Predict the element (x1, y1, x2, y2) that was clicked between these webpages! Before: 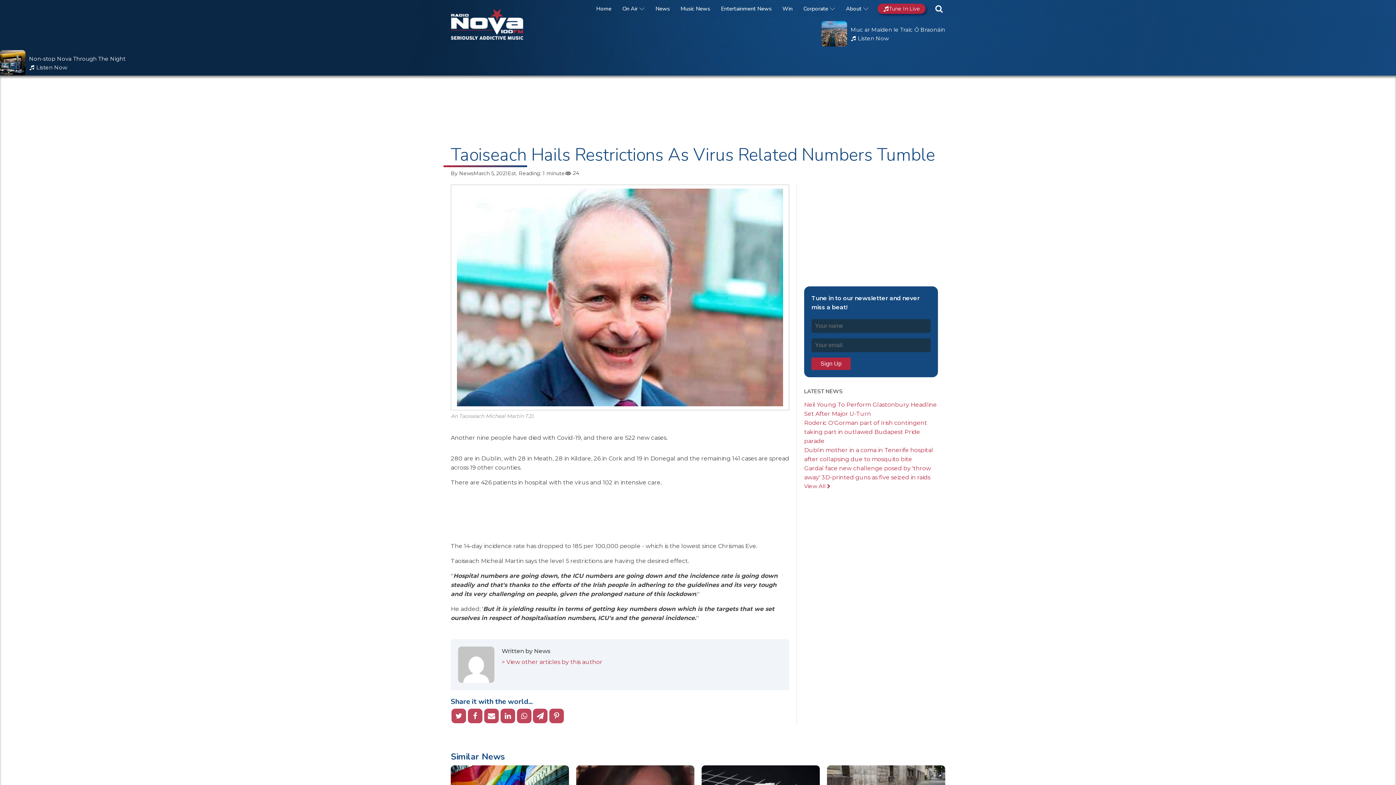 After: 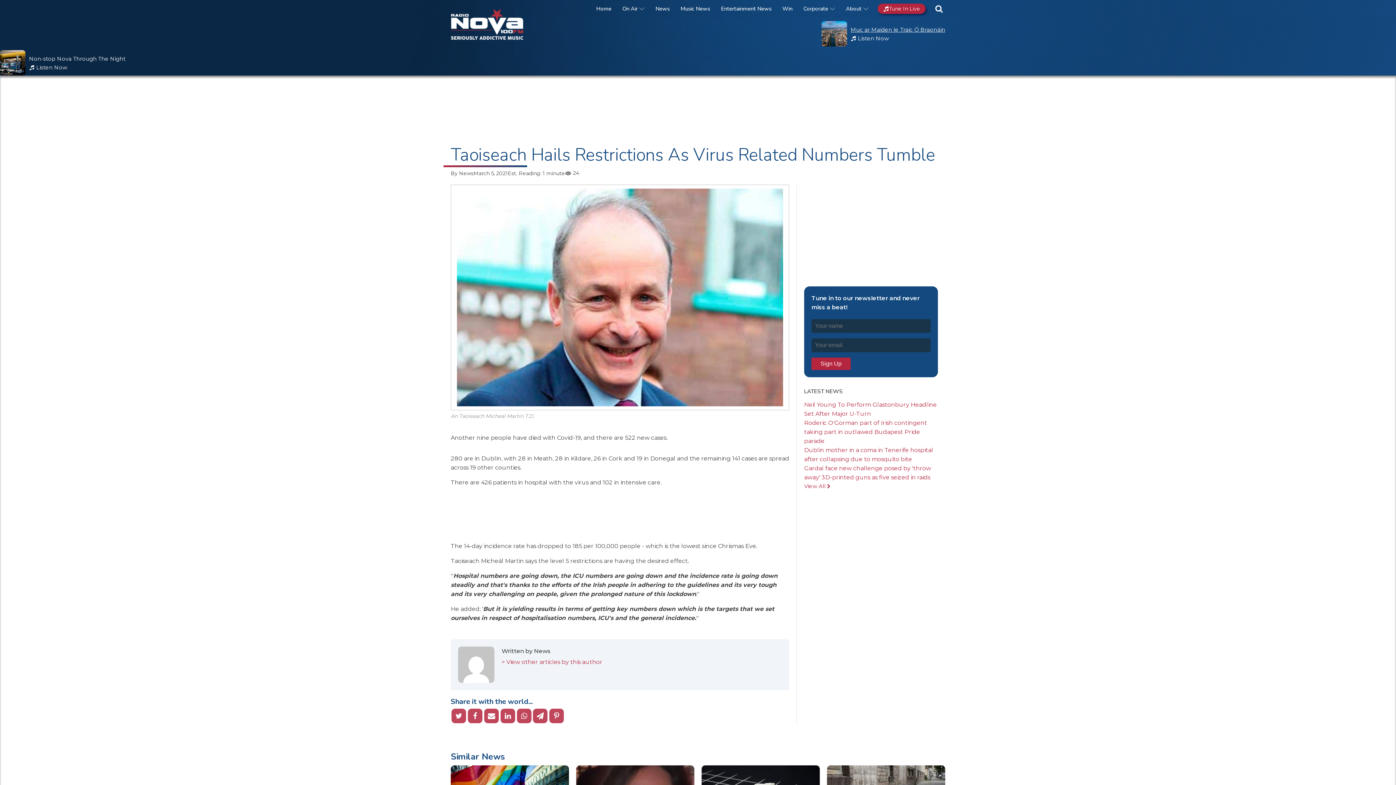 Action: label: Muc ar Maiden le Traic Ó Braonáin bbox: (850, 26, 945, 32)